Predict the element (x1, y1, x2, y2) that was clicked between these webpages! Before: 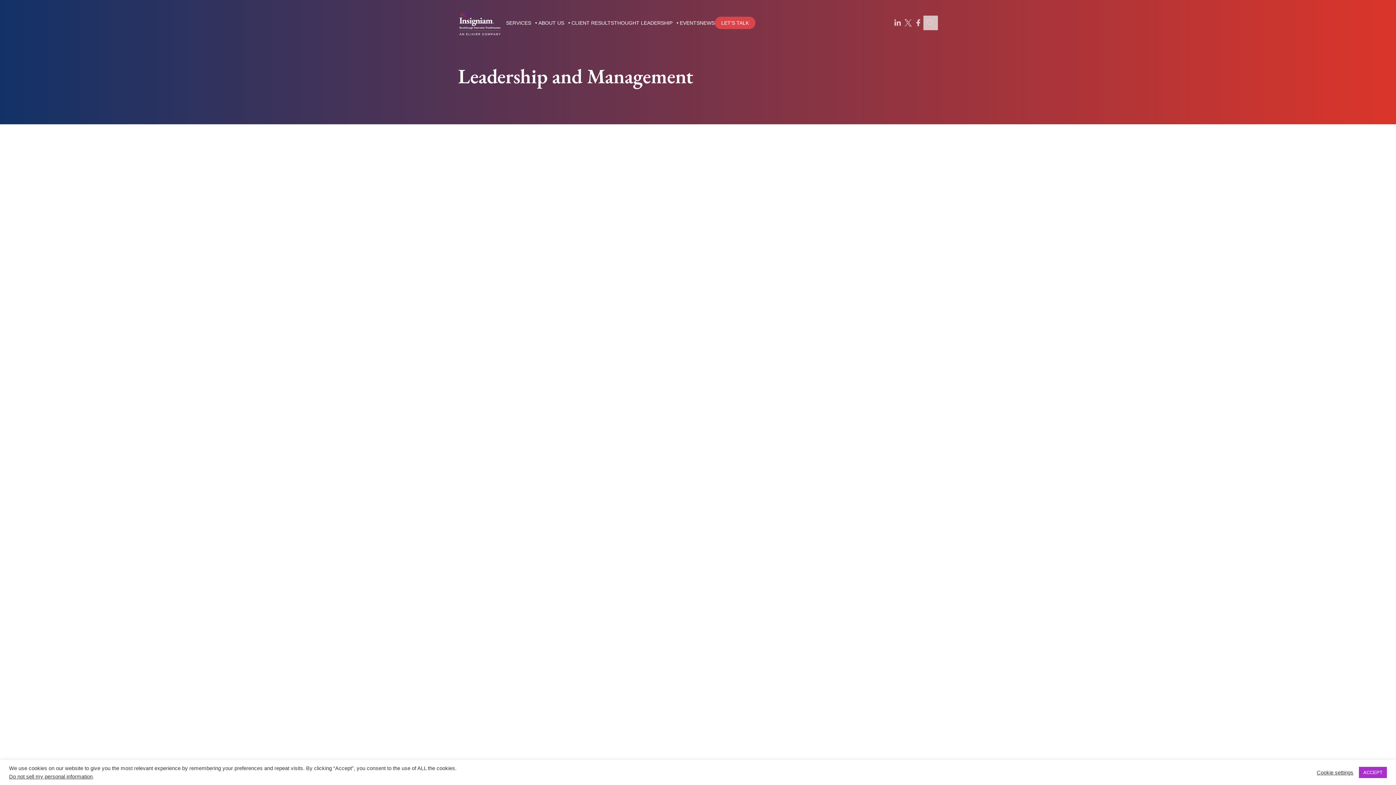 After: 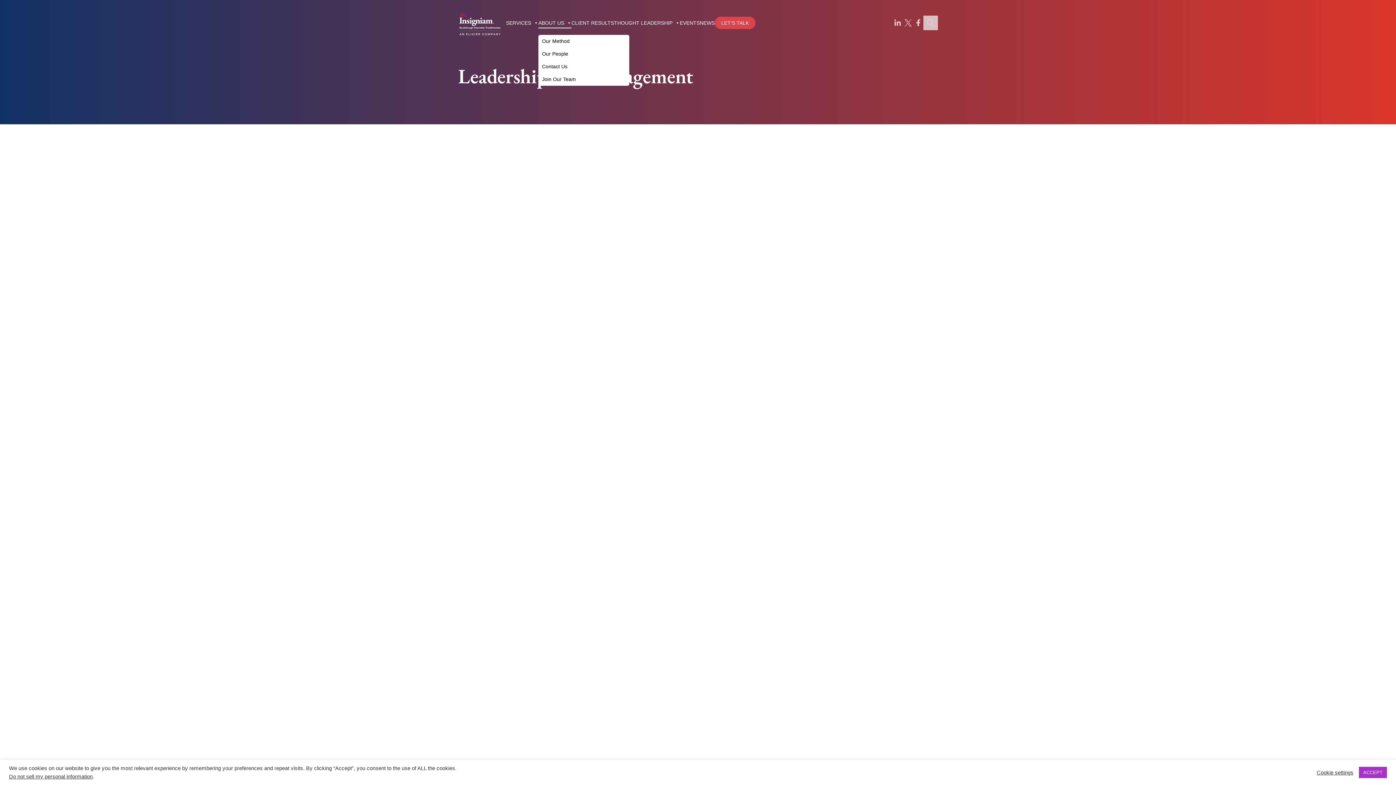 Action: label: ABOUT US bbox: (538, 17, 571, 28)